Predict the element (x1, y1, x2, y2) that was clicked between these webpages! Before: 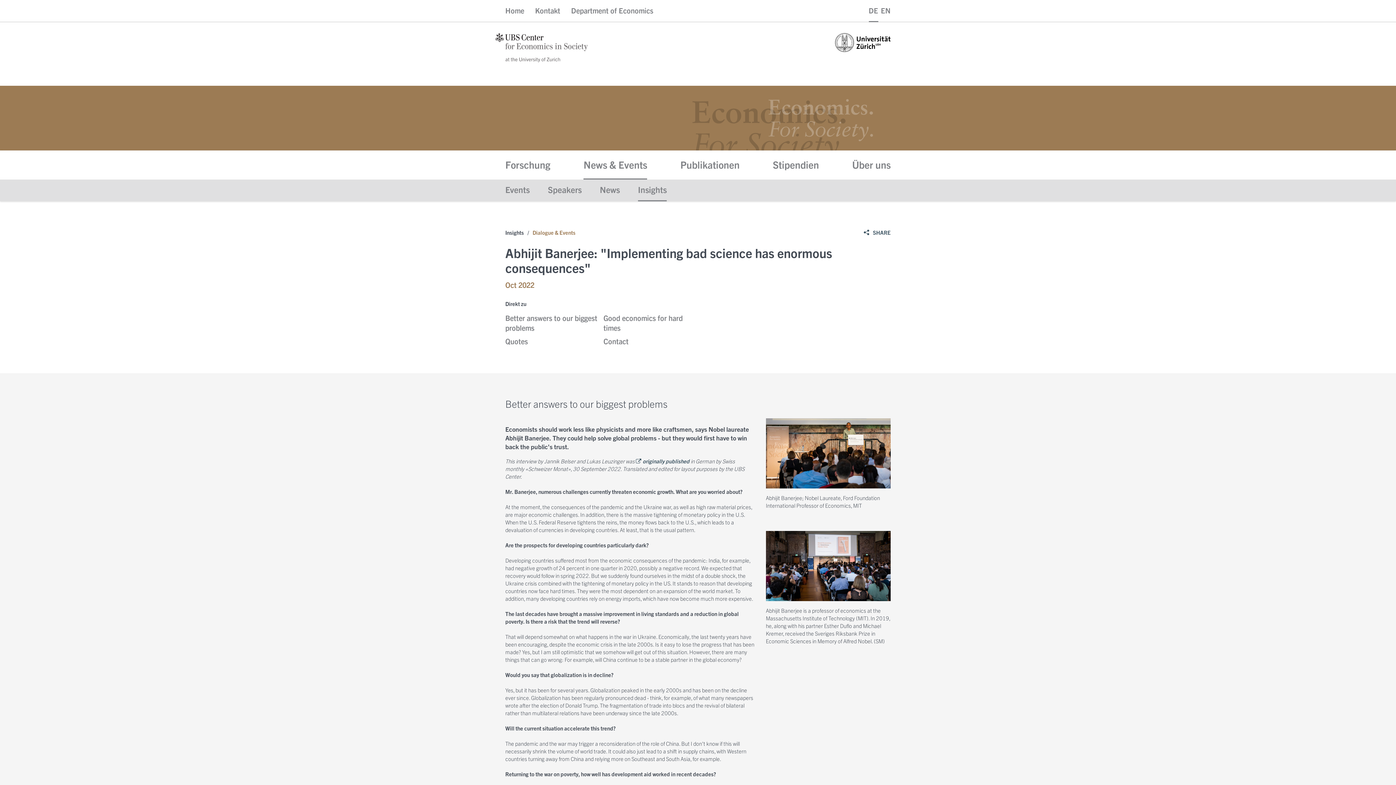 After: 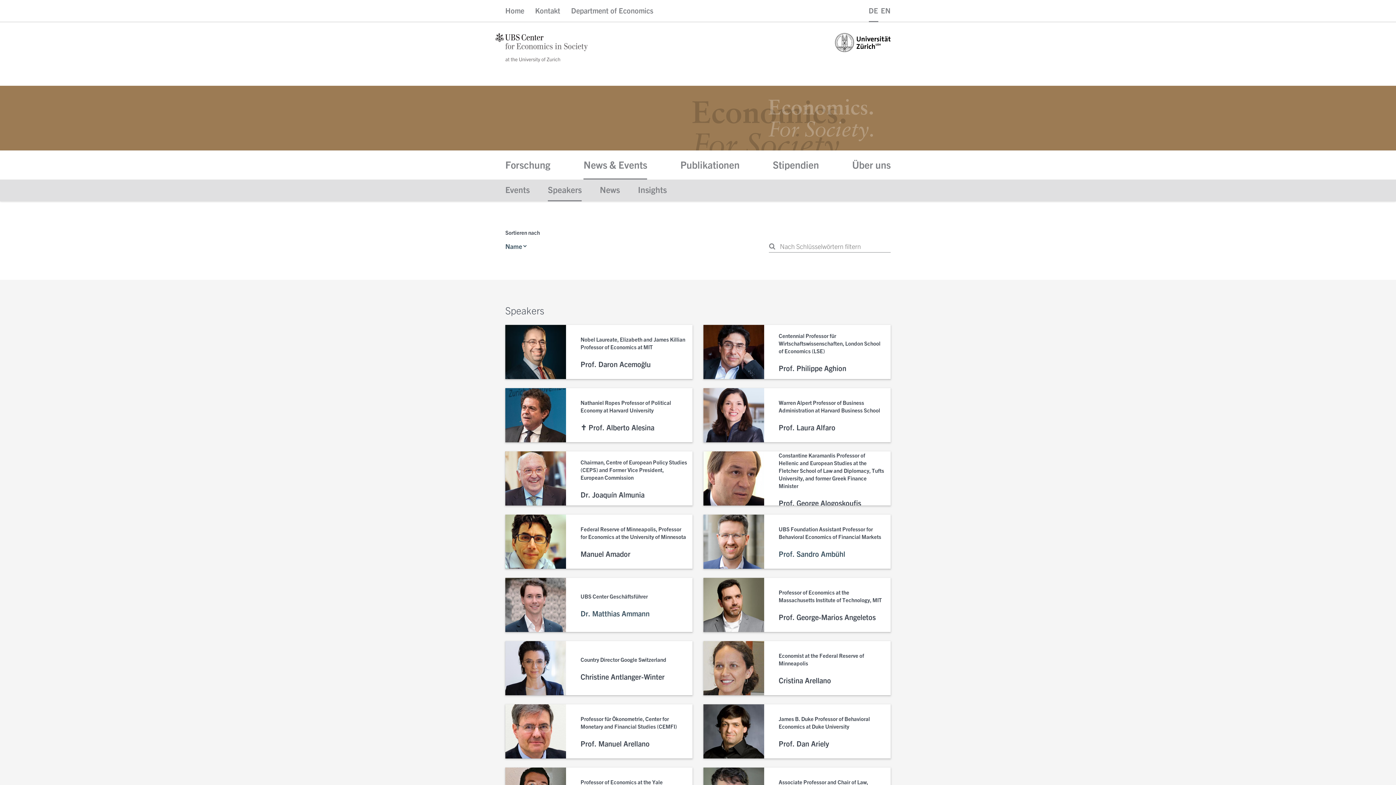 Action: bbox: (548, 179, 581, 201) label: Speakers